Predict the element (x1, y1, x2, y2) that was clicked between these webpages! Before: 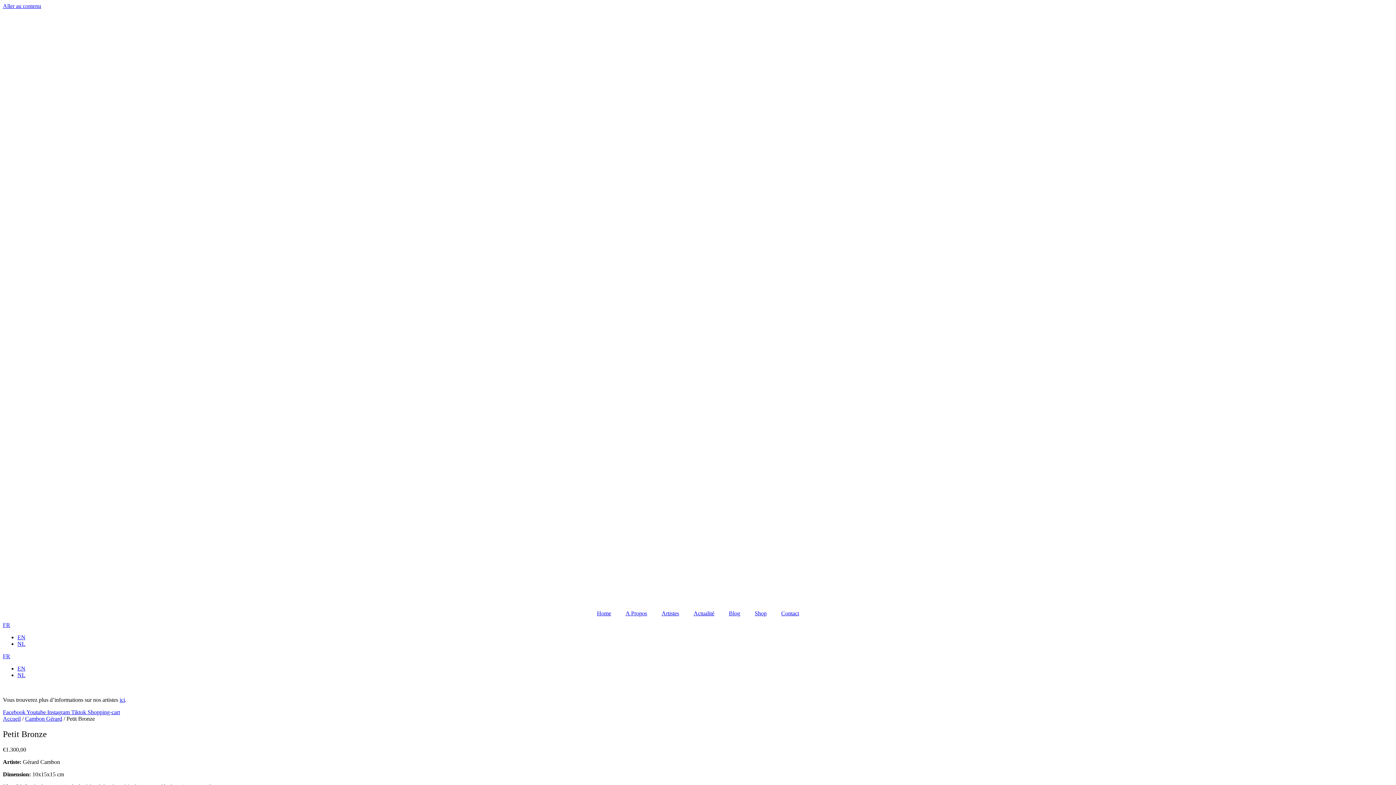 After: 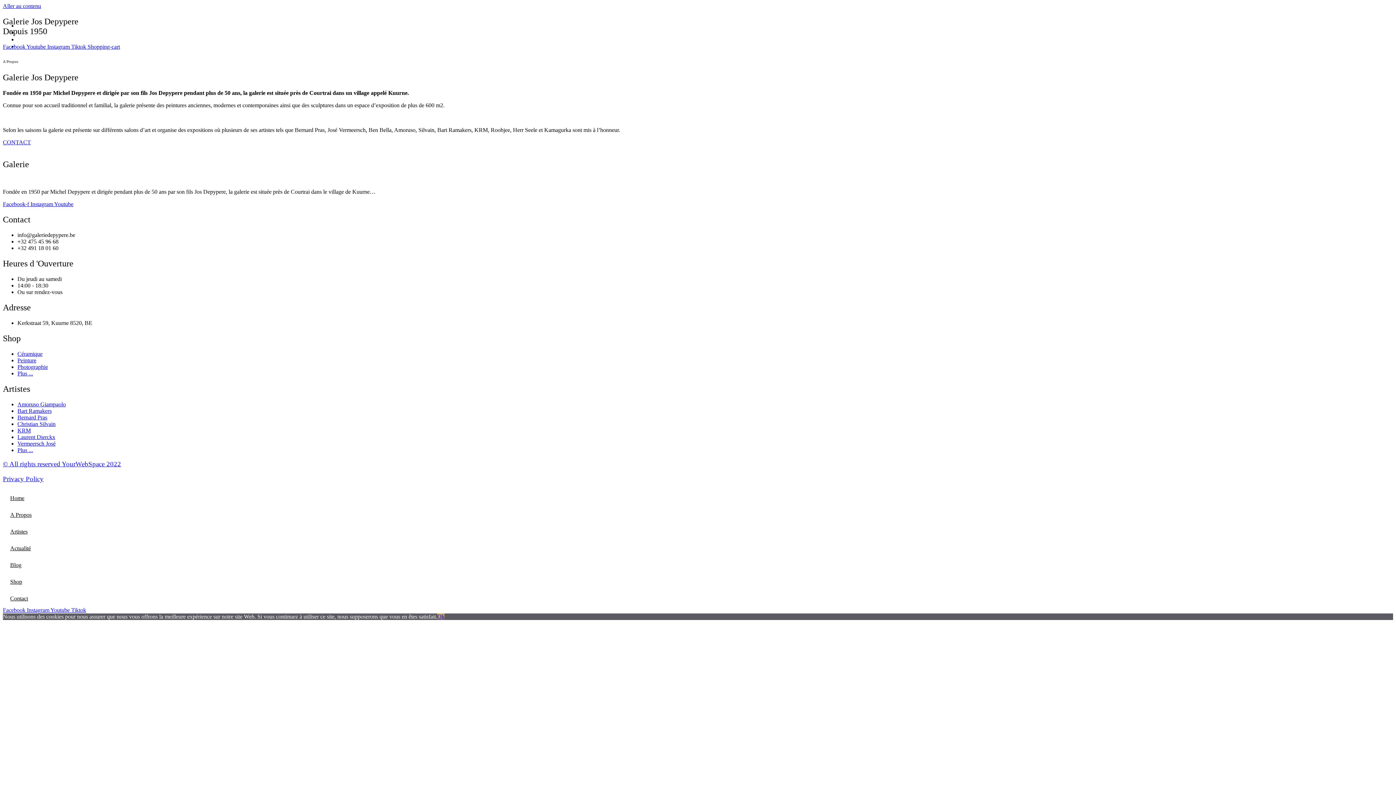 Action: bbox: (618, 605, 654, 622) label: A Propos